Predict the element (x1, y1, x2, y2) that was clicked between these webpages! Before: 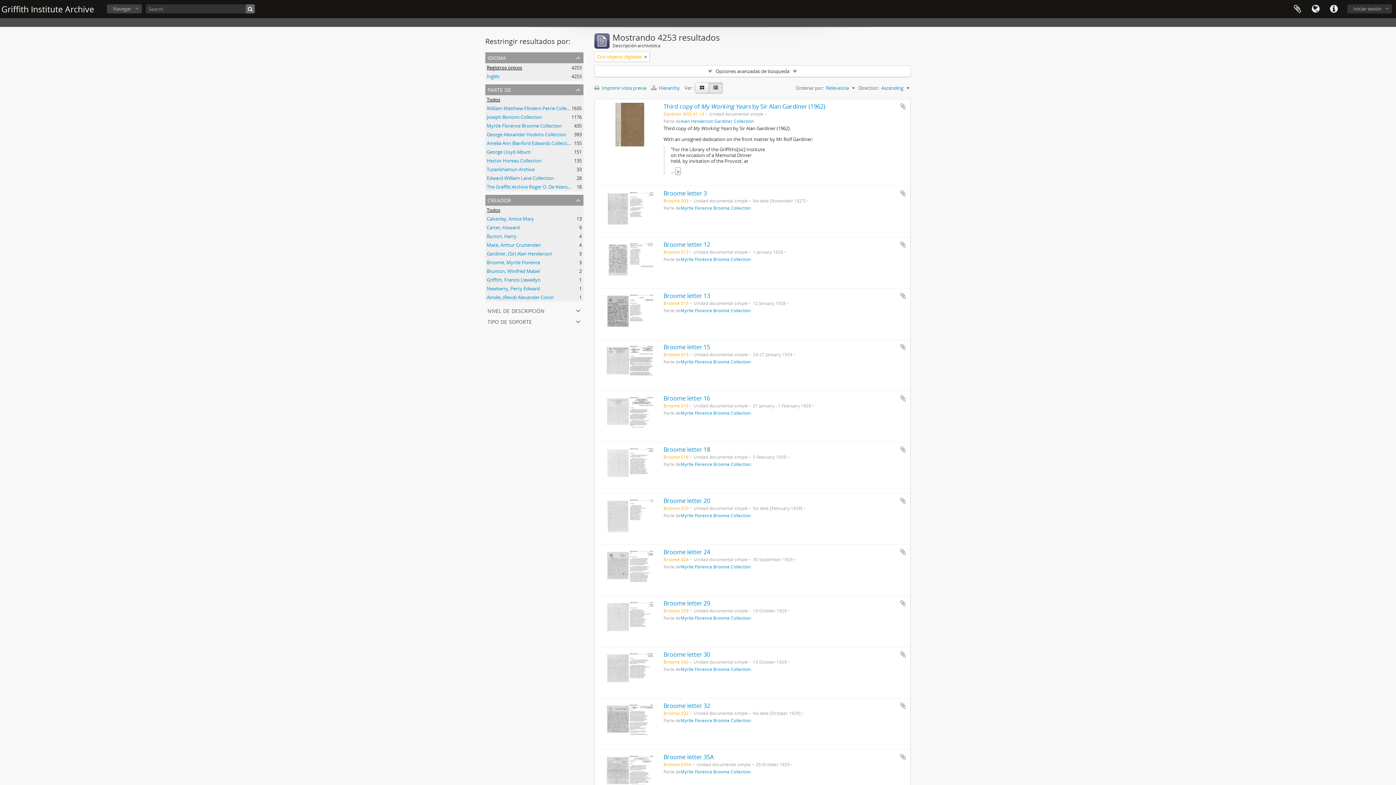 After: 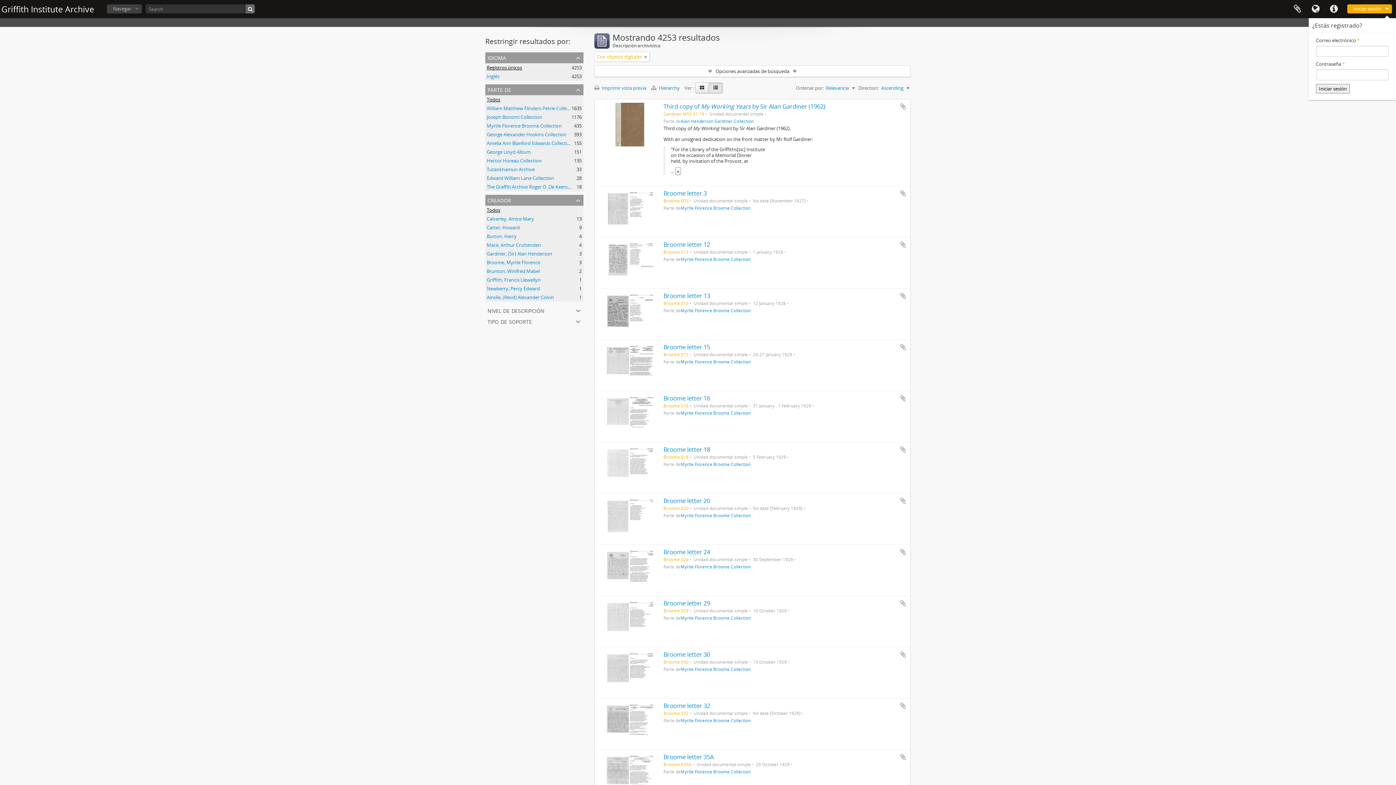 Action: label: Iniciar sesión bbox: (1347, 4, 1392, 13)